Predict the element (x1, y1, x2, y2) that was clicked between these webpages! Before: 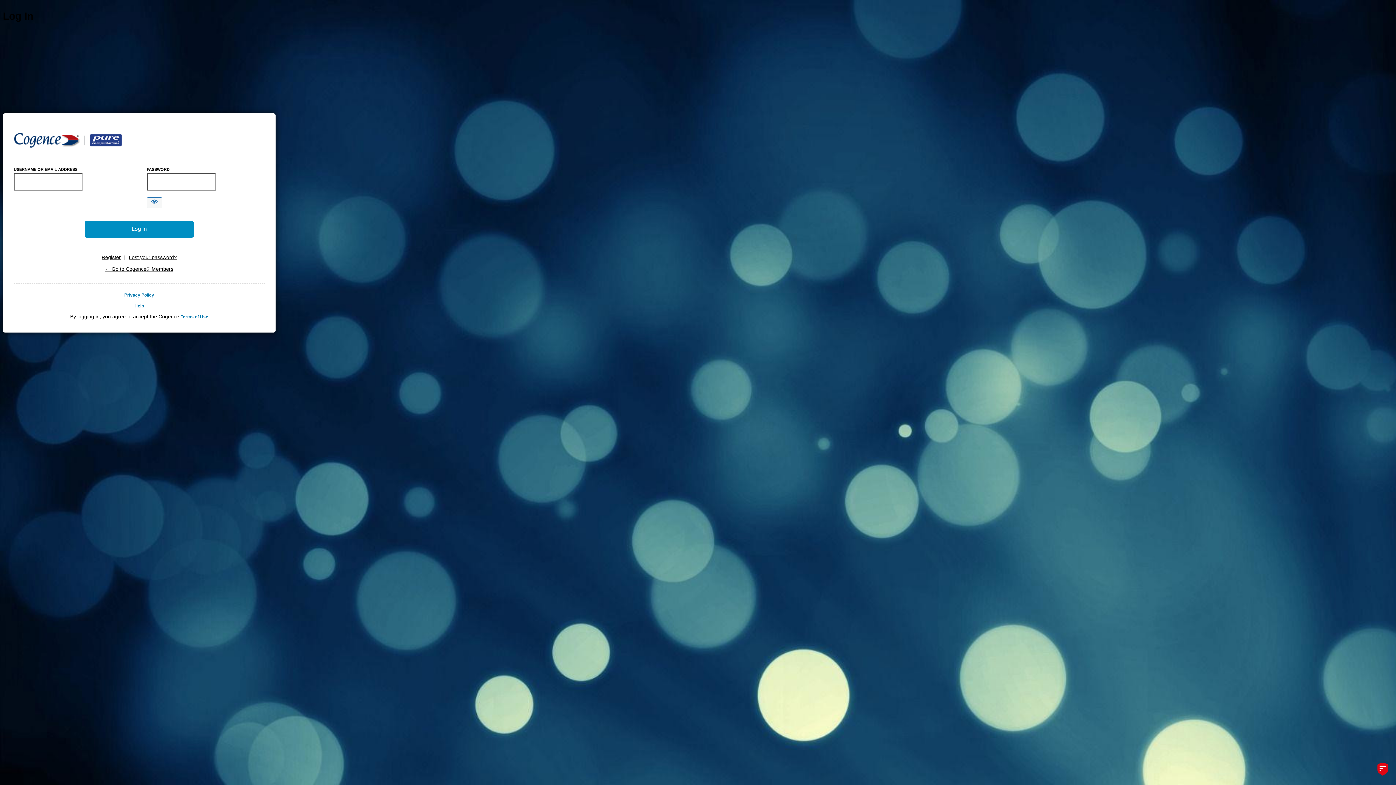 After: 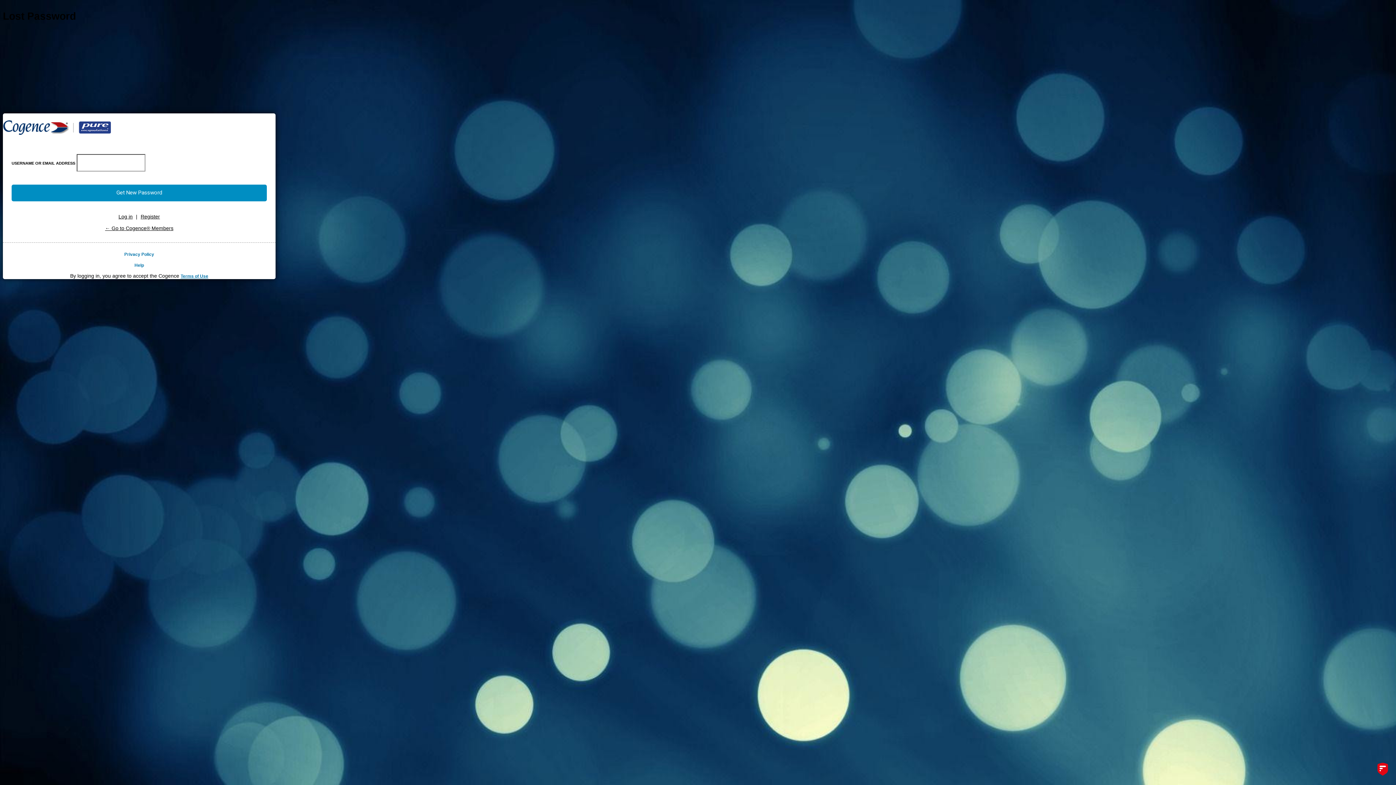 Action: label: Lost your password? bbox: (128, 254, 176, 260)